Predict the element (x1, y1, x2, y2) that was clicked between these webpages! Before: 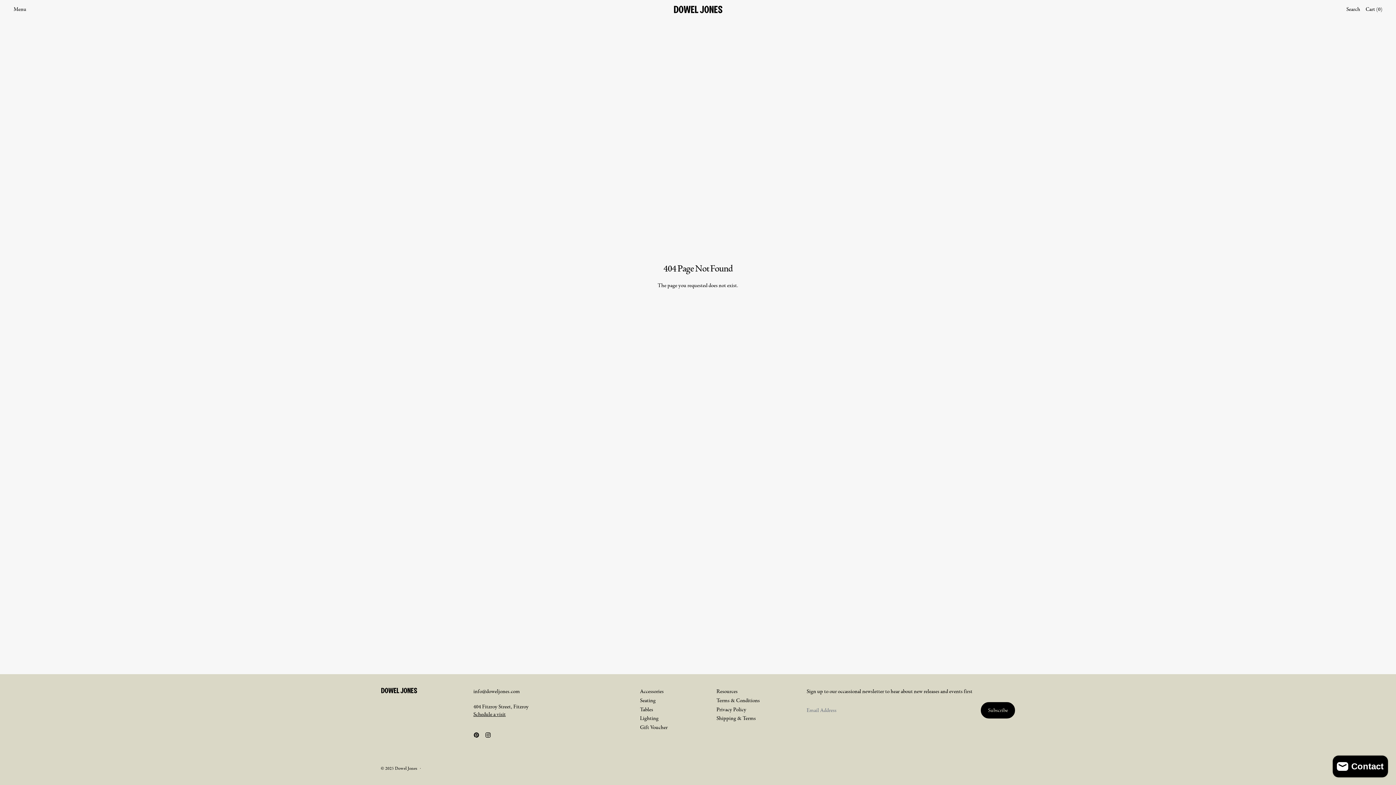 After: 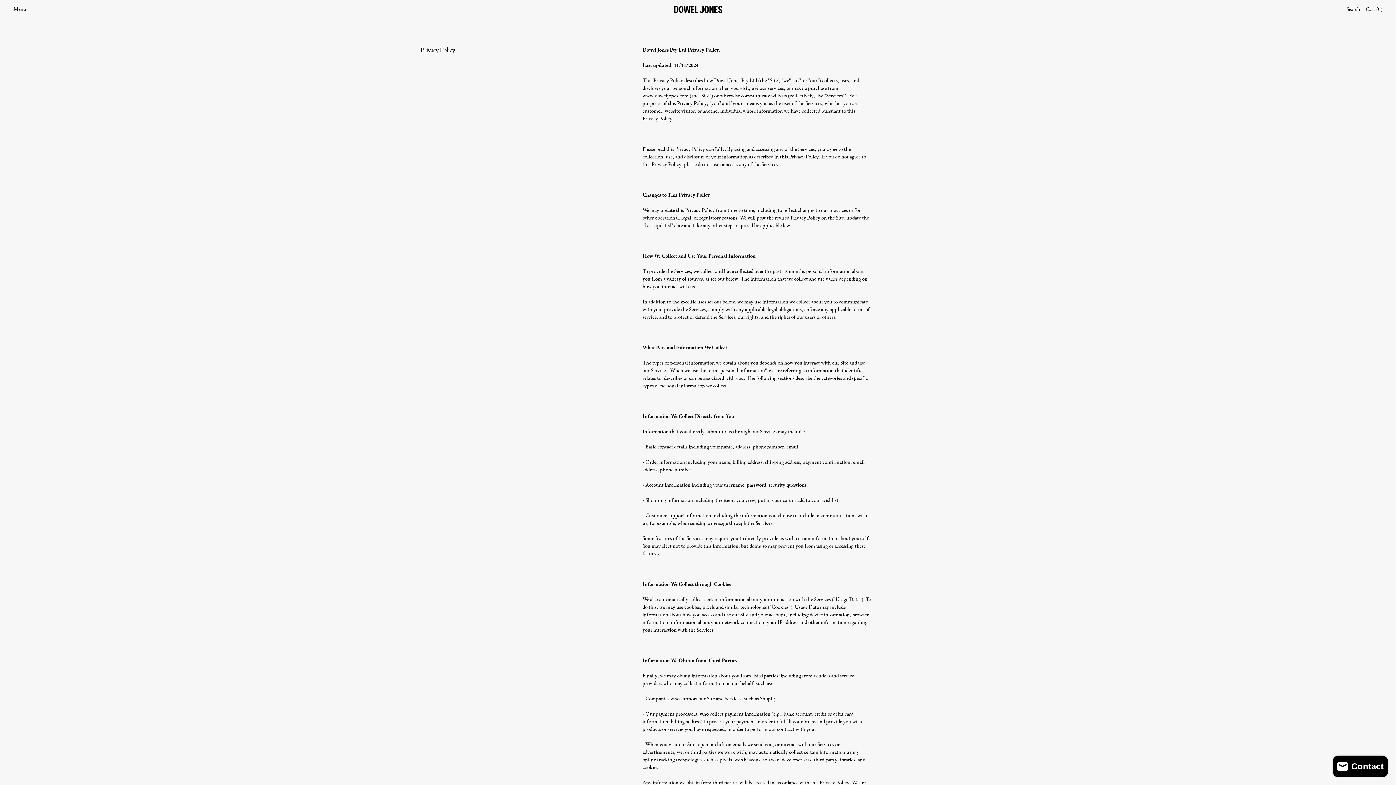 Action: bbox: (716, 706, 746, 713) label: Privacy Policy